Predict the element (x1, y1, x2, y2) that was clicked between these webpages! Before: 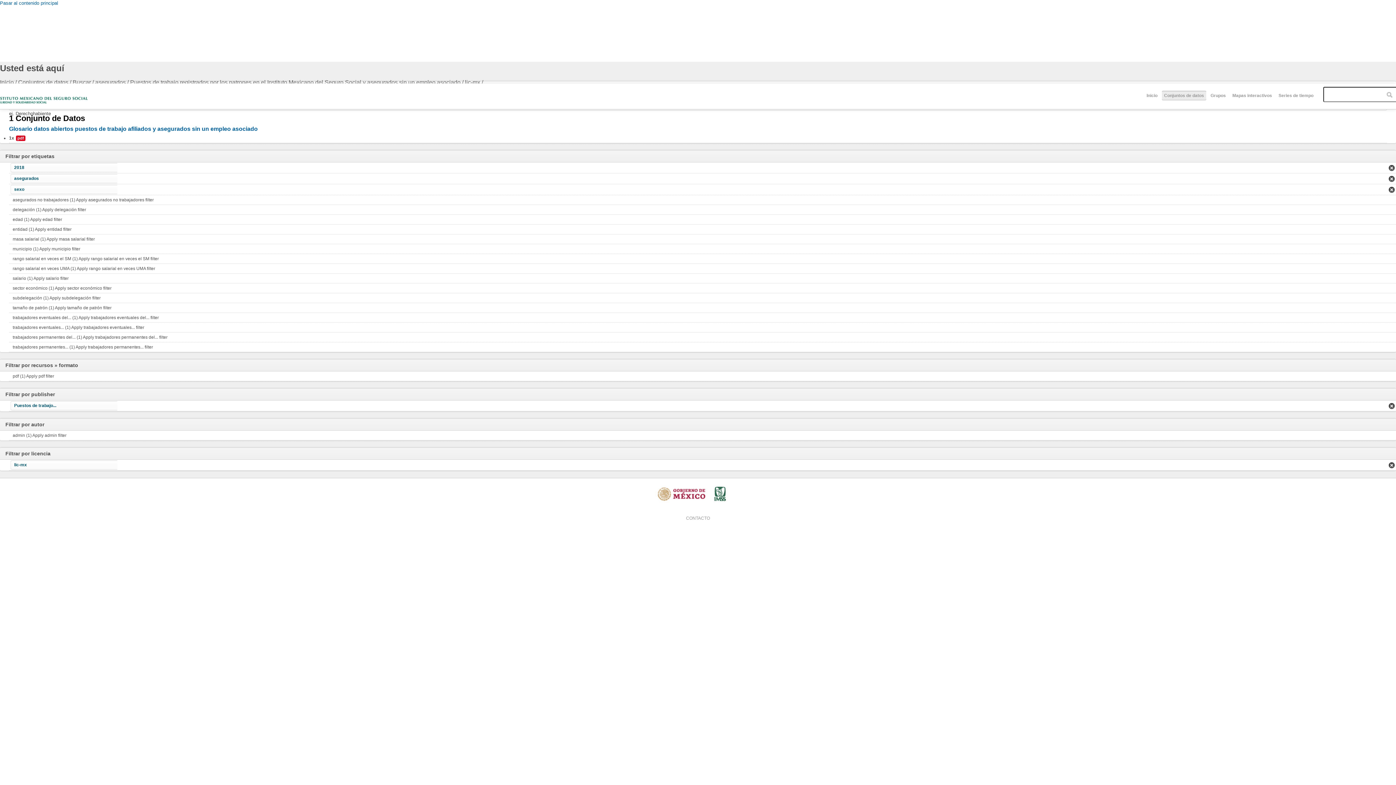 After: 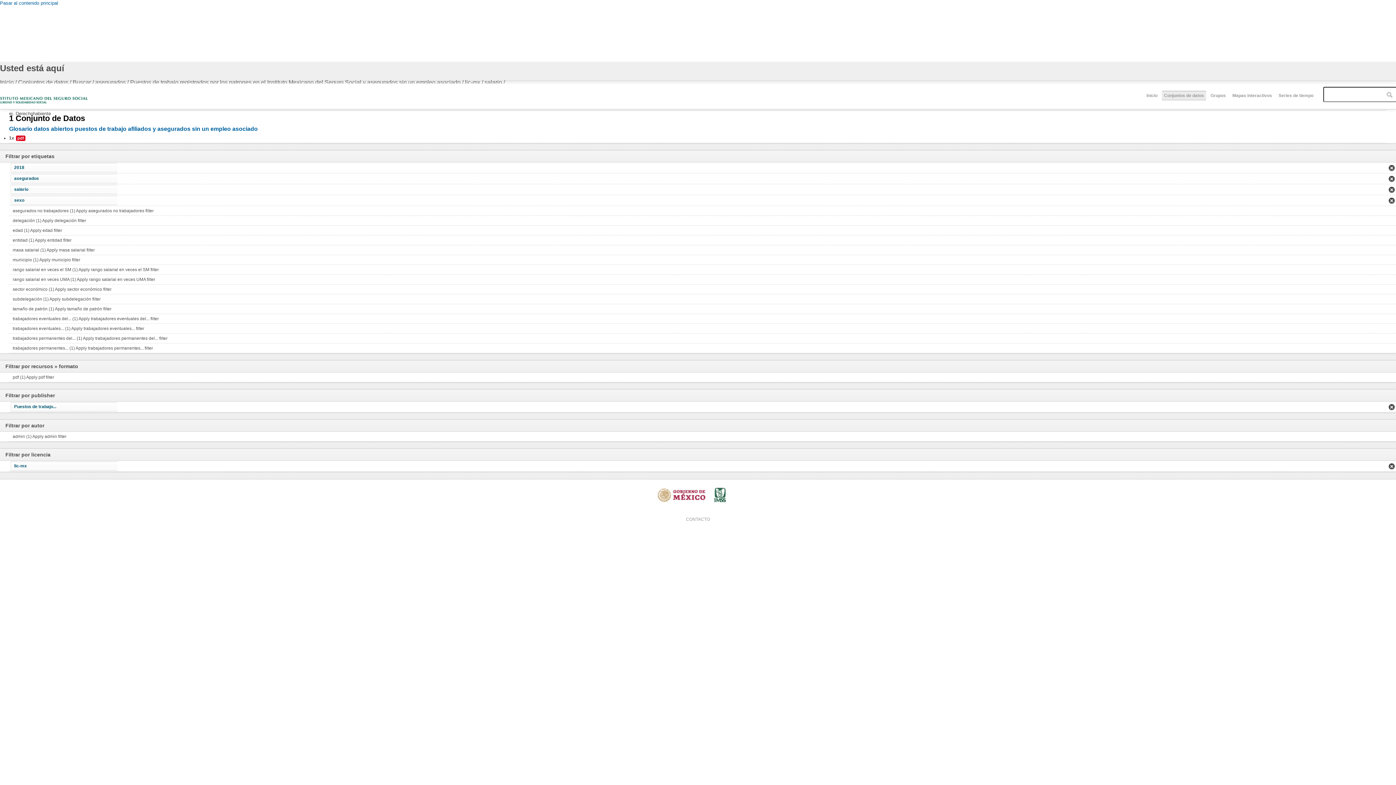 Action: bbox: (9, 273, 1396, 283) label: salario (1) Apply salario filter